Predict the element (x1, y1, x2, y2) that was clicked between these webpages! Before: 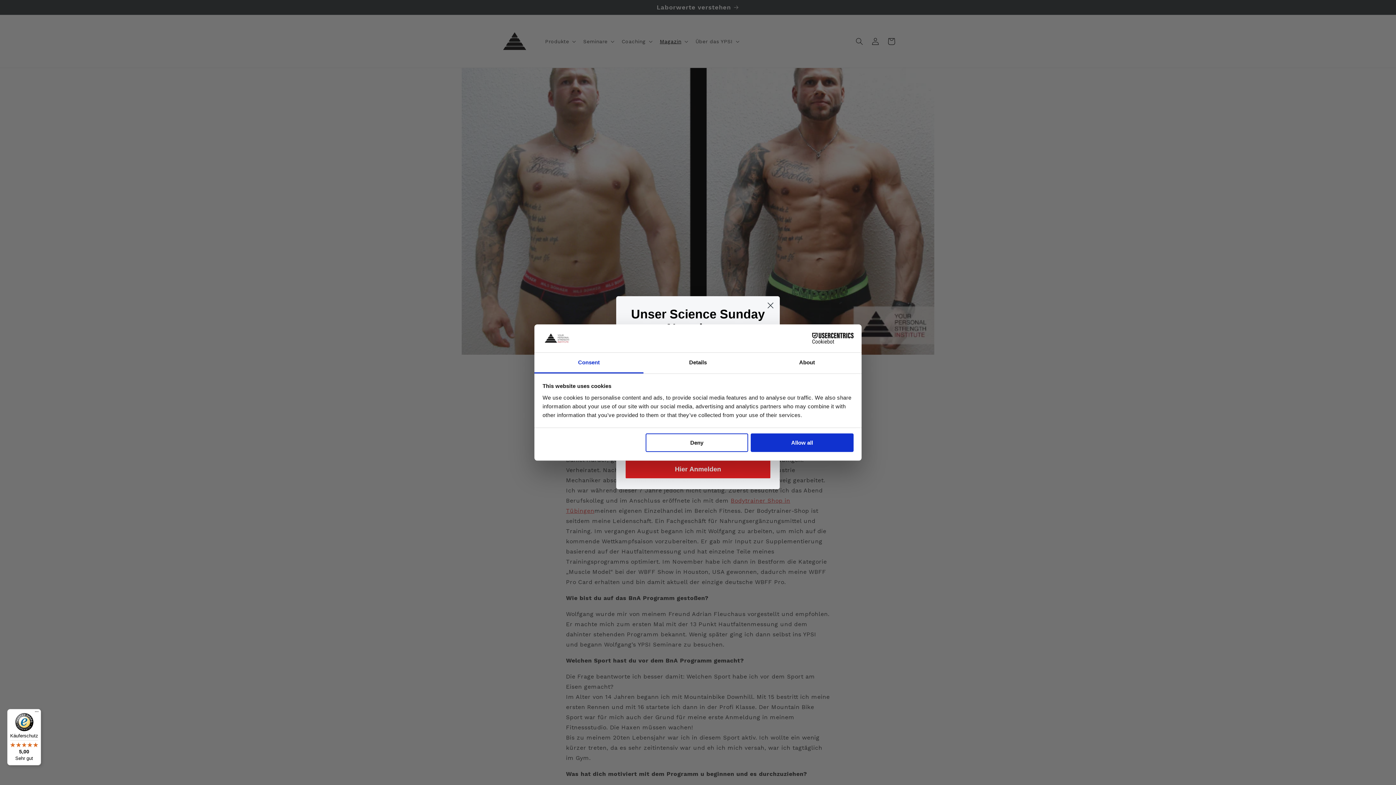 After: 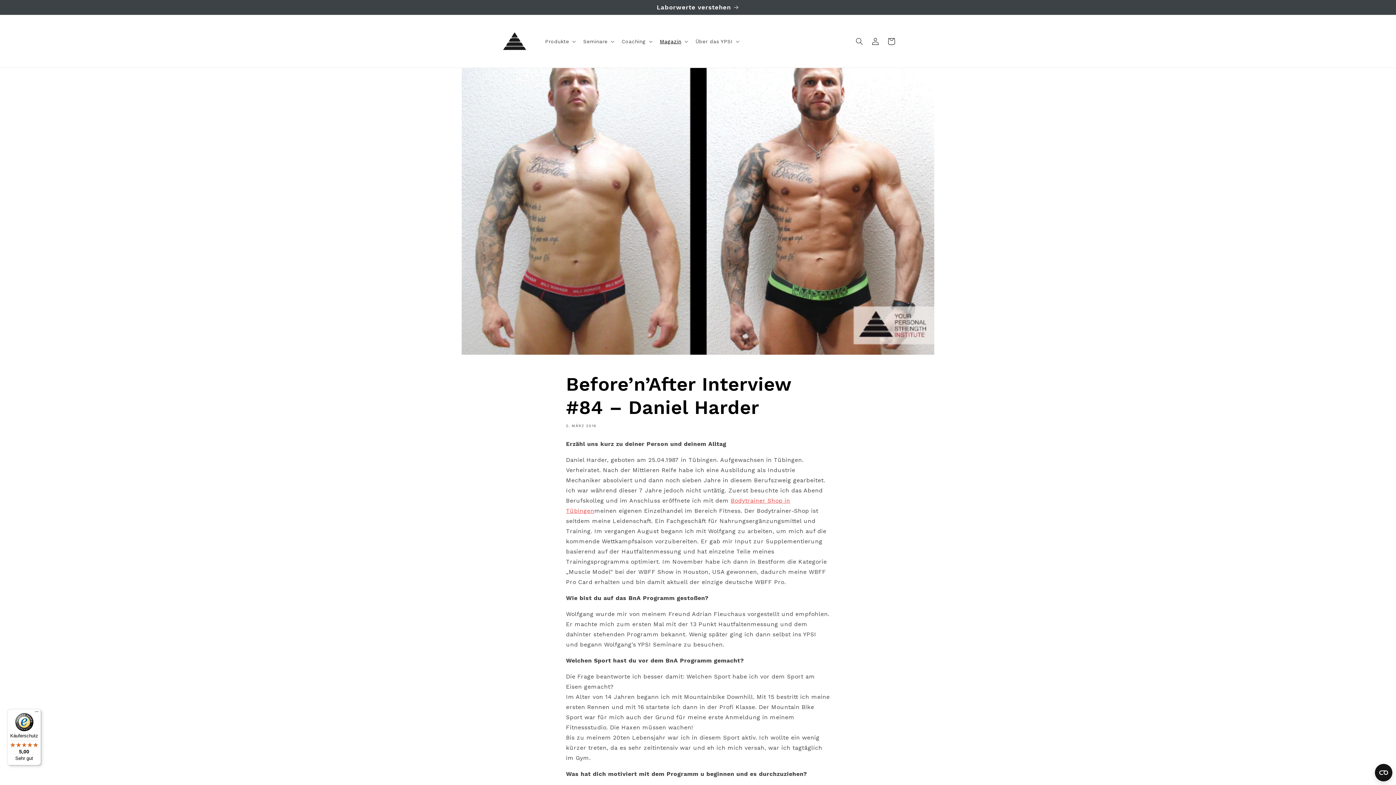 Action: label: Allow all bbox: (751, 433, 853, 452)